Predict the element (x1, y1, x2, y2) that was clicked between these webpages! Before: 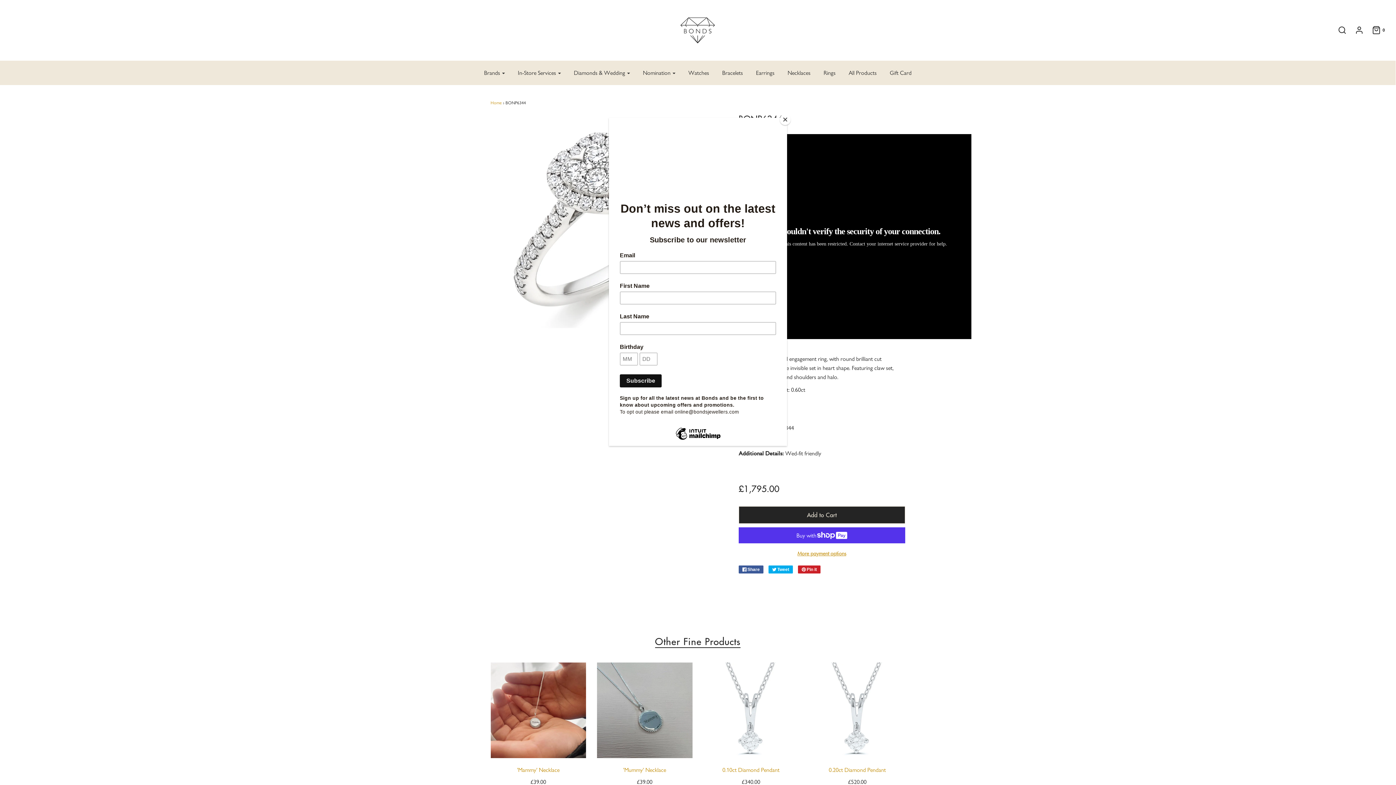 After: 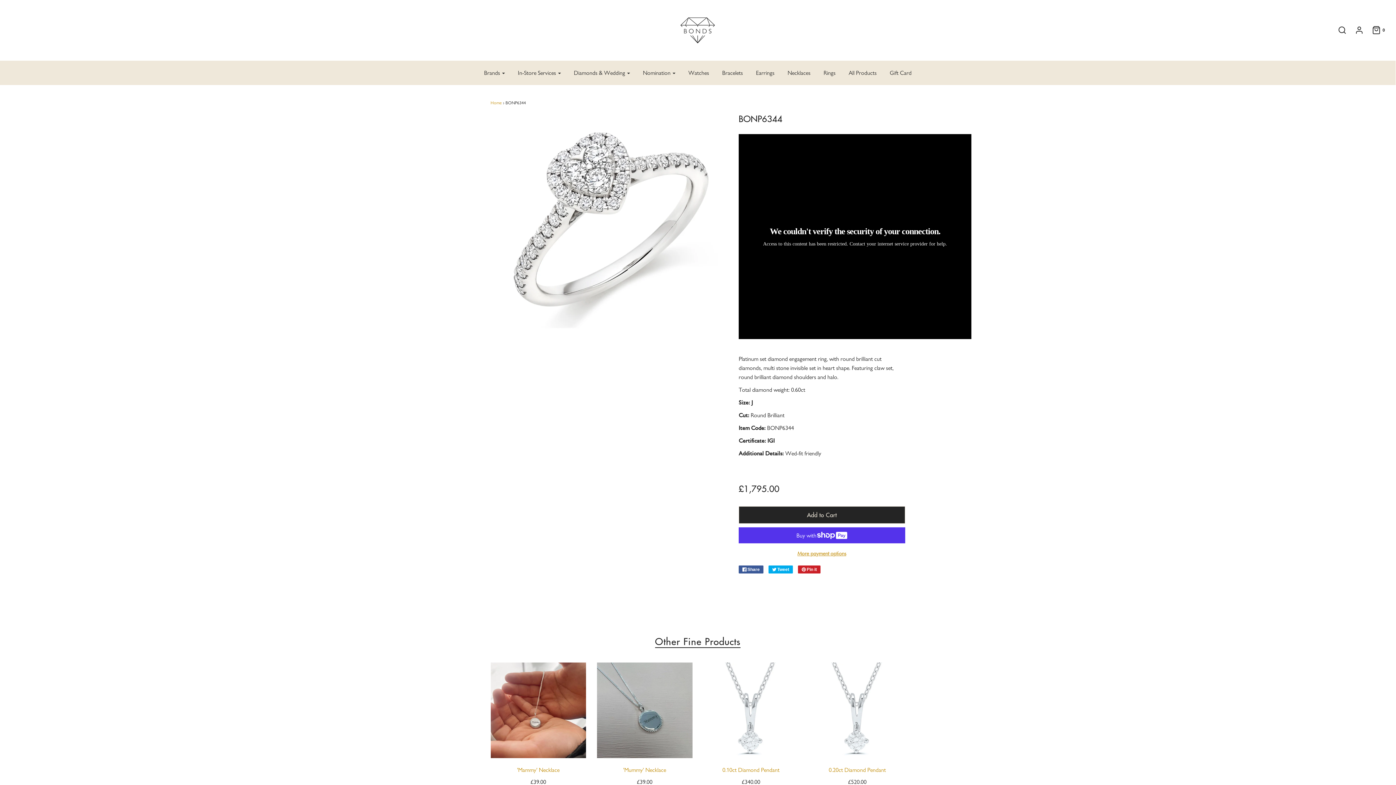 Action: bbox: (780, 114, 790, 125) label: Close